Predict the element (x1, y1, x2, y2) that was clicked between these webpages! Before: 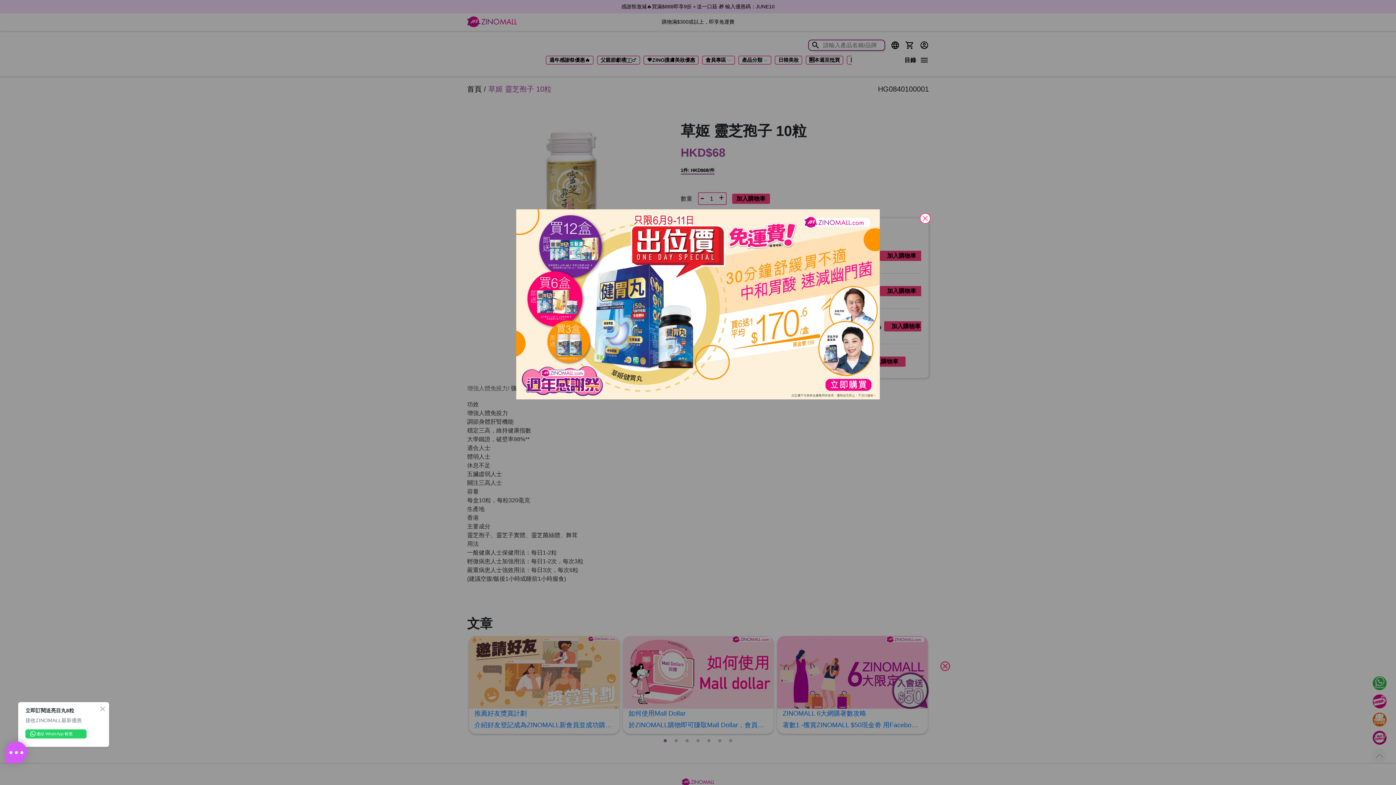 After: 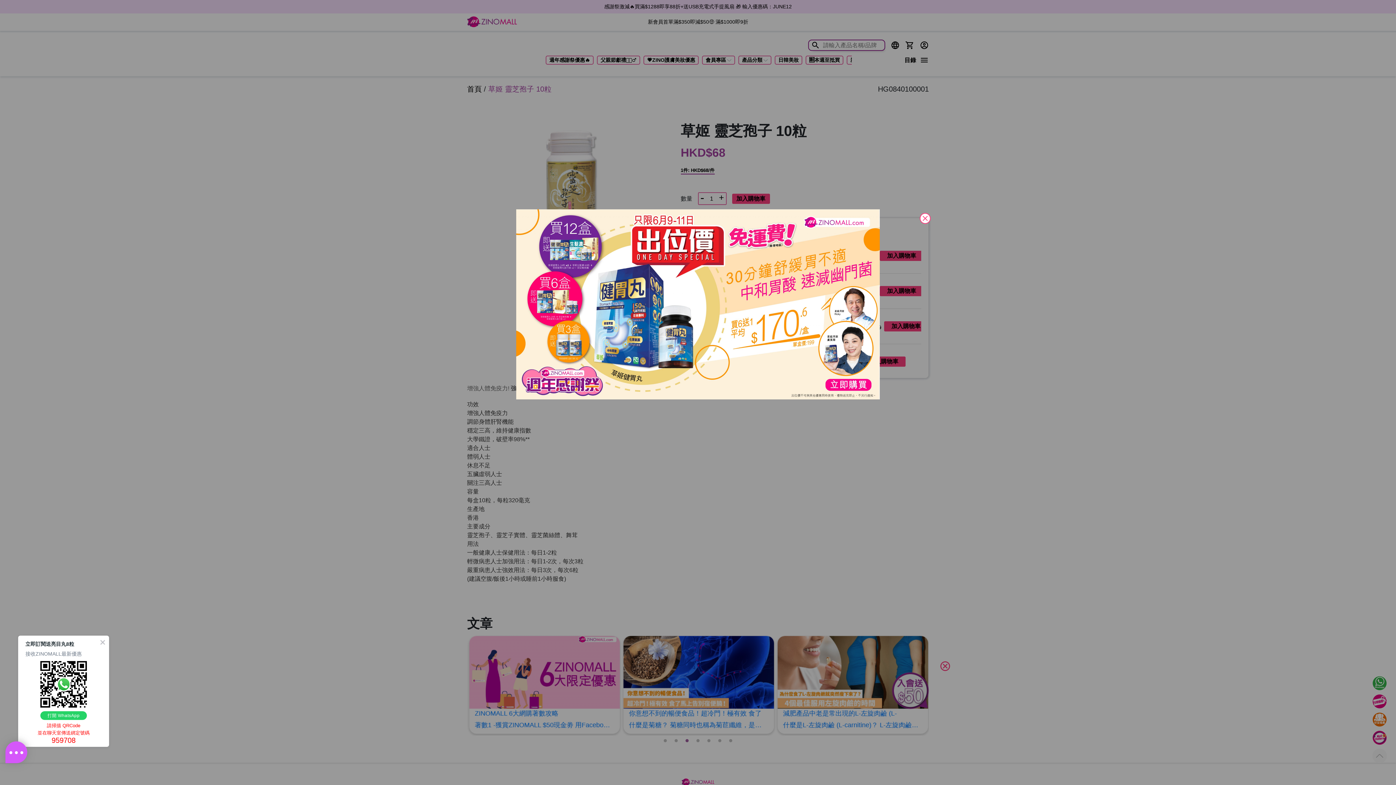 Action: label: 連結 WhatsApp 帳號 bbox: (25, 729, 86, 738)